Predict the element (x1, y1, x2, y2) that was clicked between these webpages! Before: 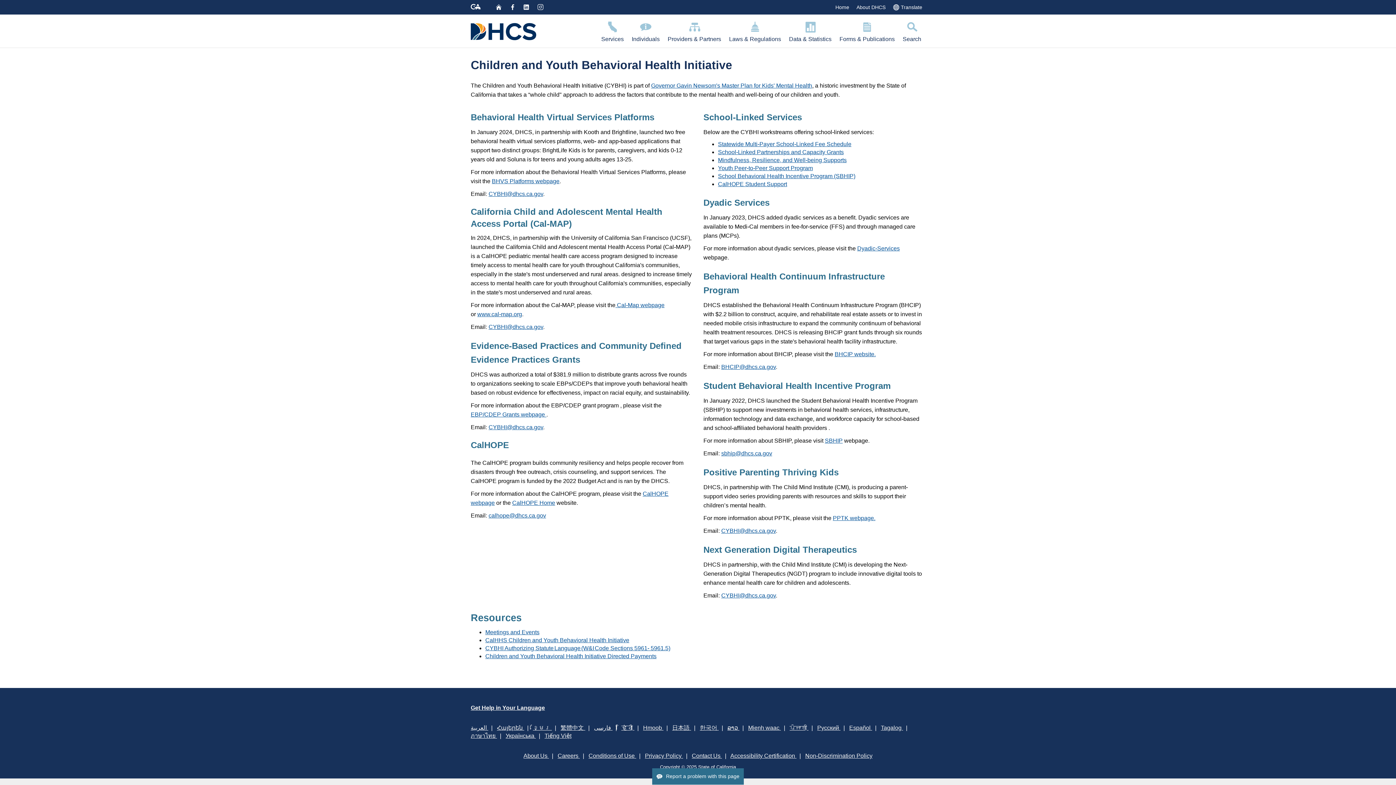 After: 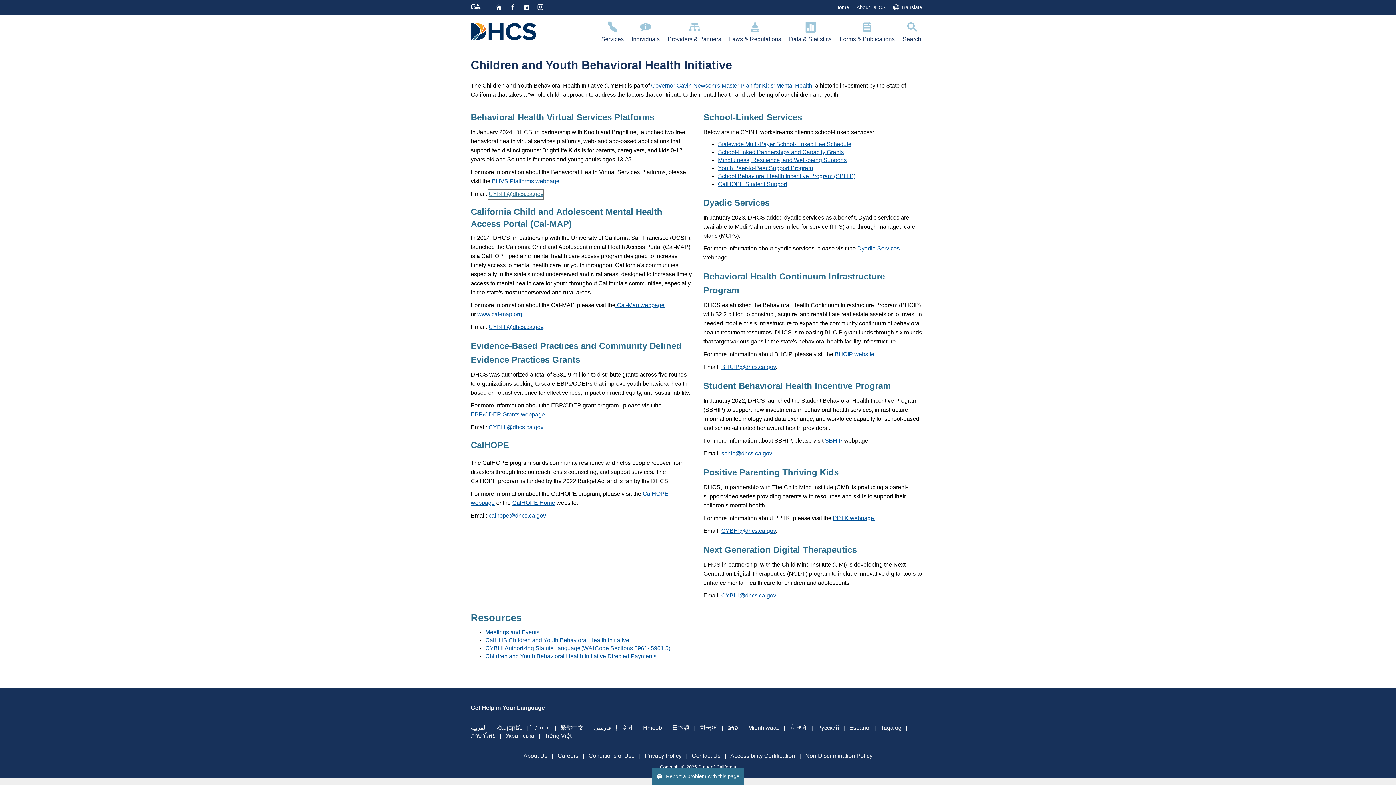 Action: label: CYBHI@dhcs.ca.gov bbox: (488, 190, 543, 198)